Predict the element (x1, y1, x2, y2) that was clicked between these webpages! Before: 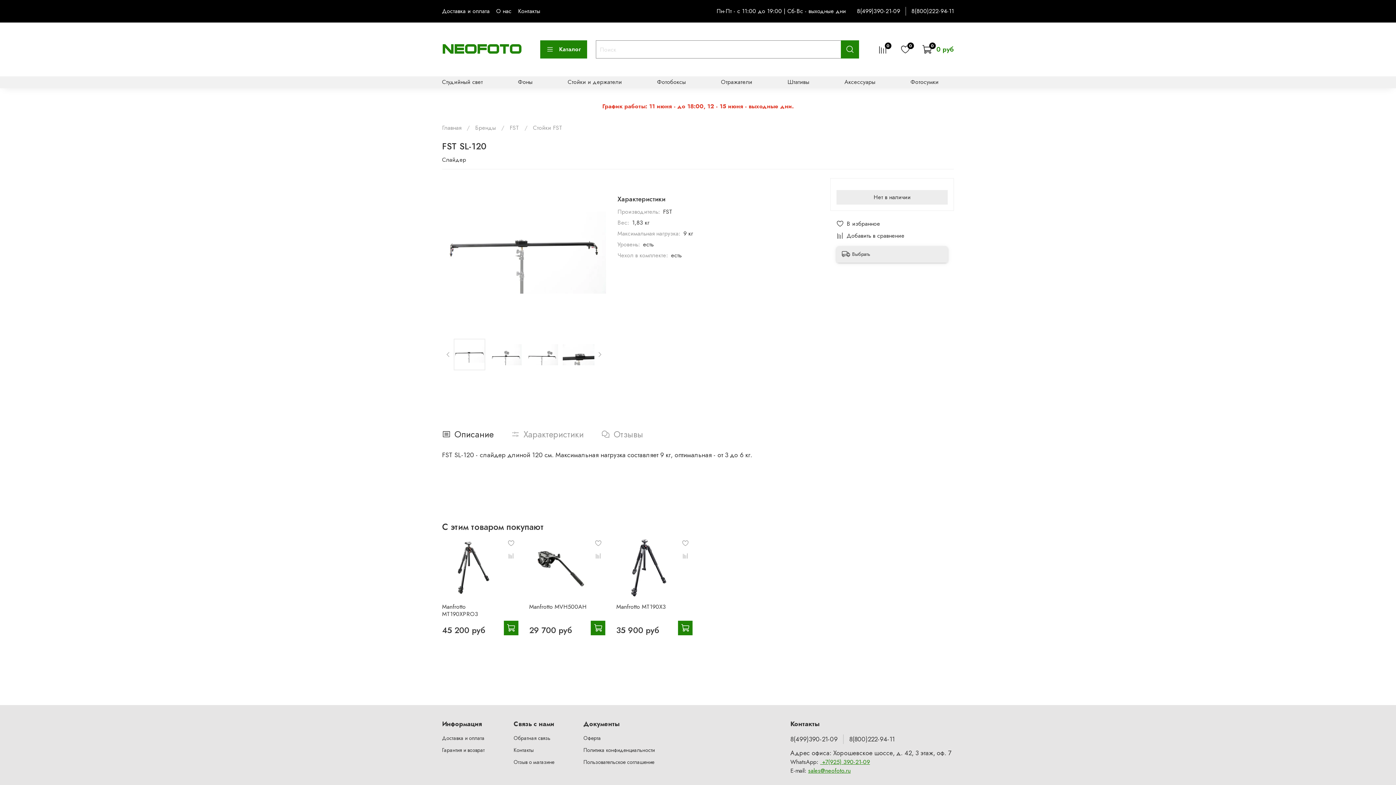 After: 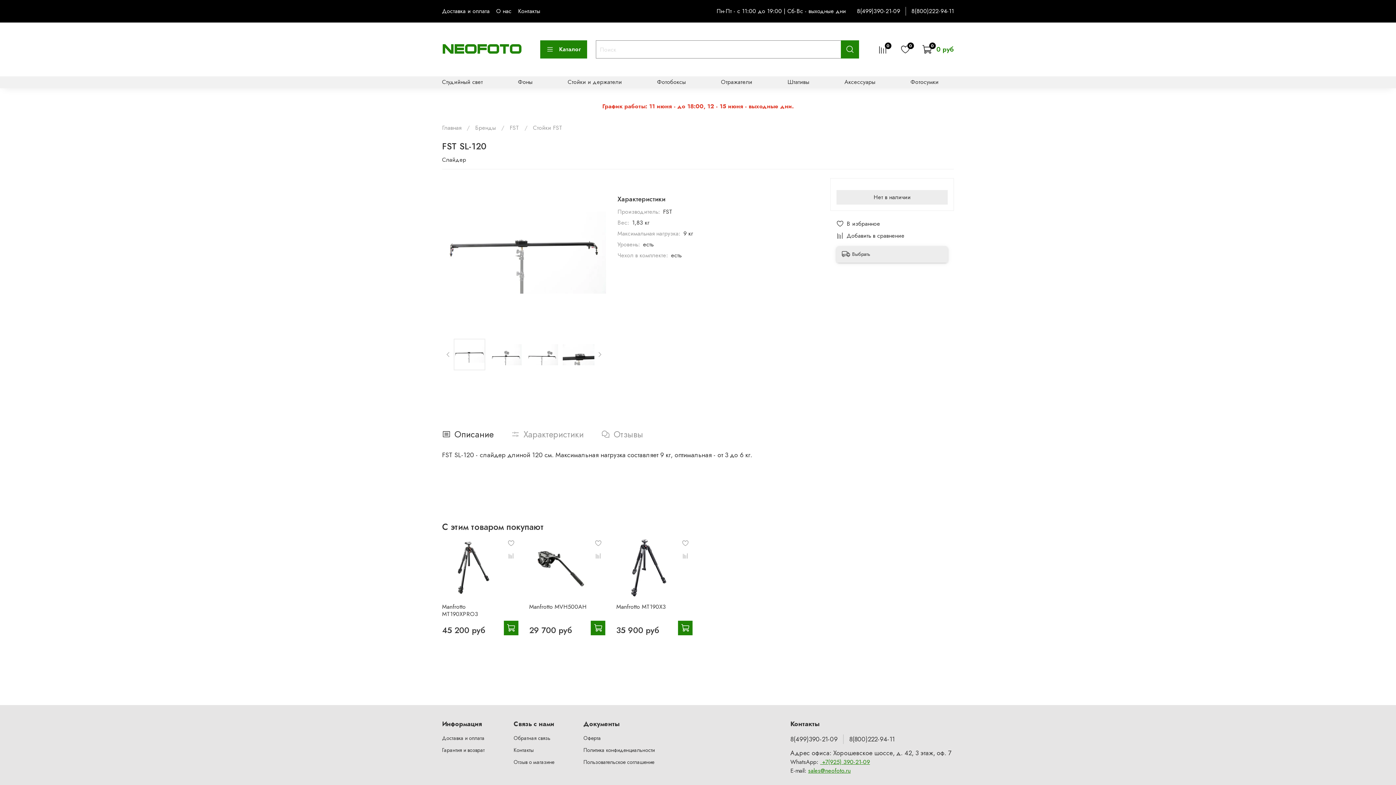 Action: bbox: (790, 734, 837, 744) label: 8(499)390-21-09